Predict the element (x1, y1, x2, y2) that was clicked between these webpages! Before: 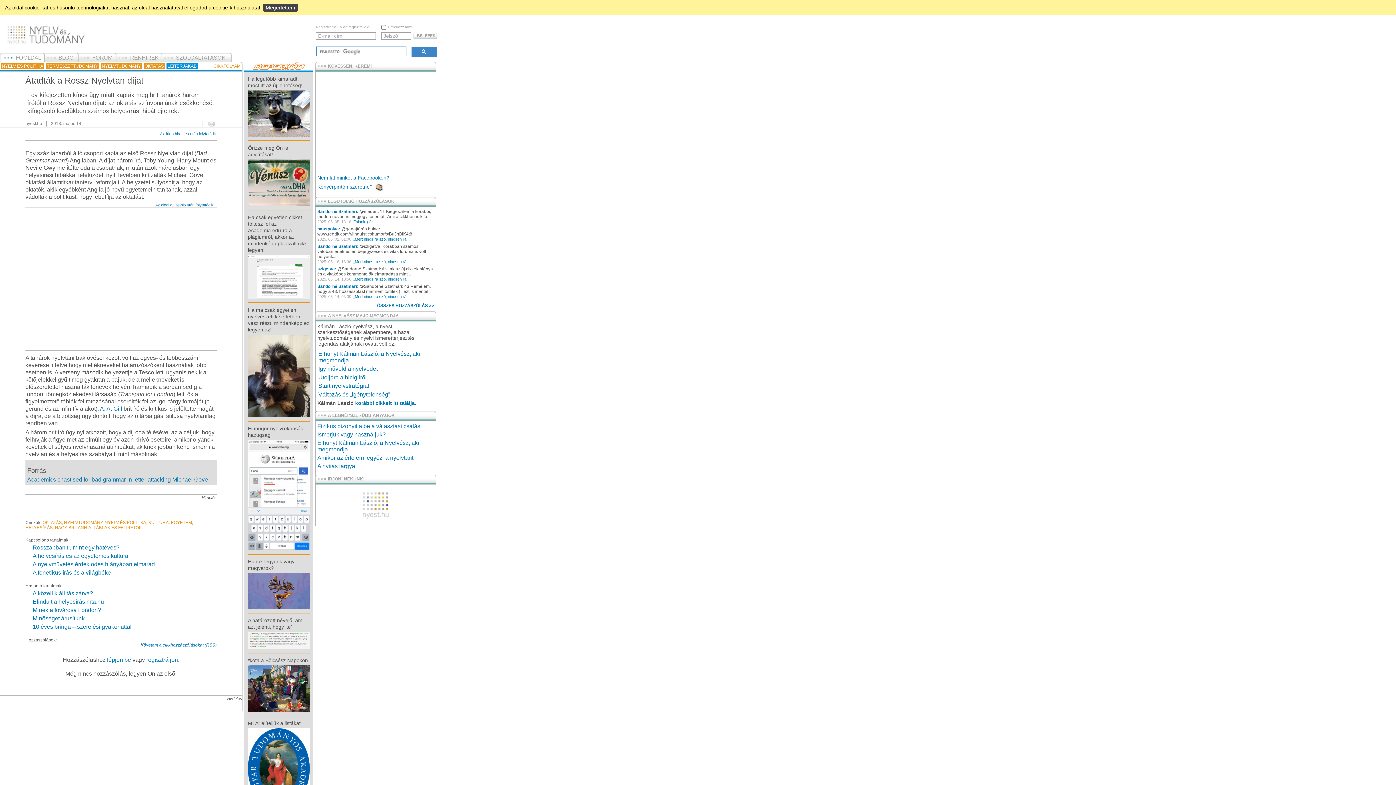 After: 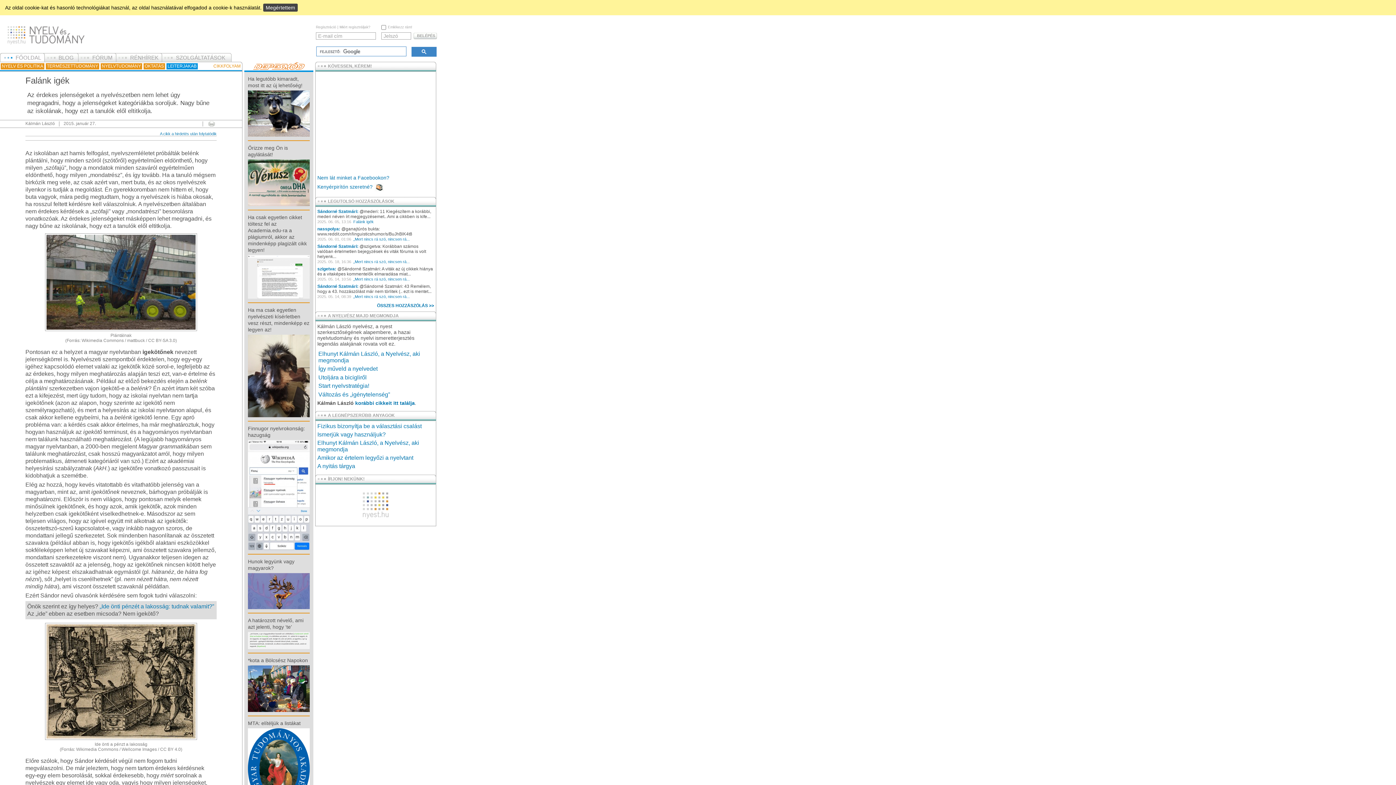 Action: label: Falánk igék bbox: (353, 219, 373, 224)